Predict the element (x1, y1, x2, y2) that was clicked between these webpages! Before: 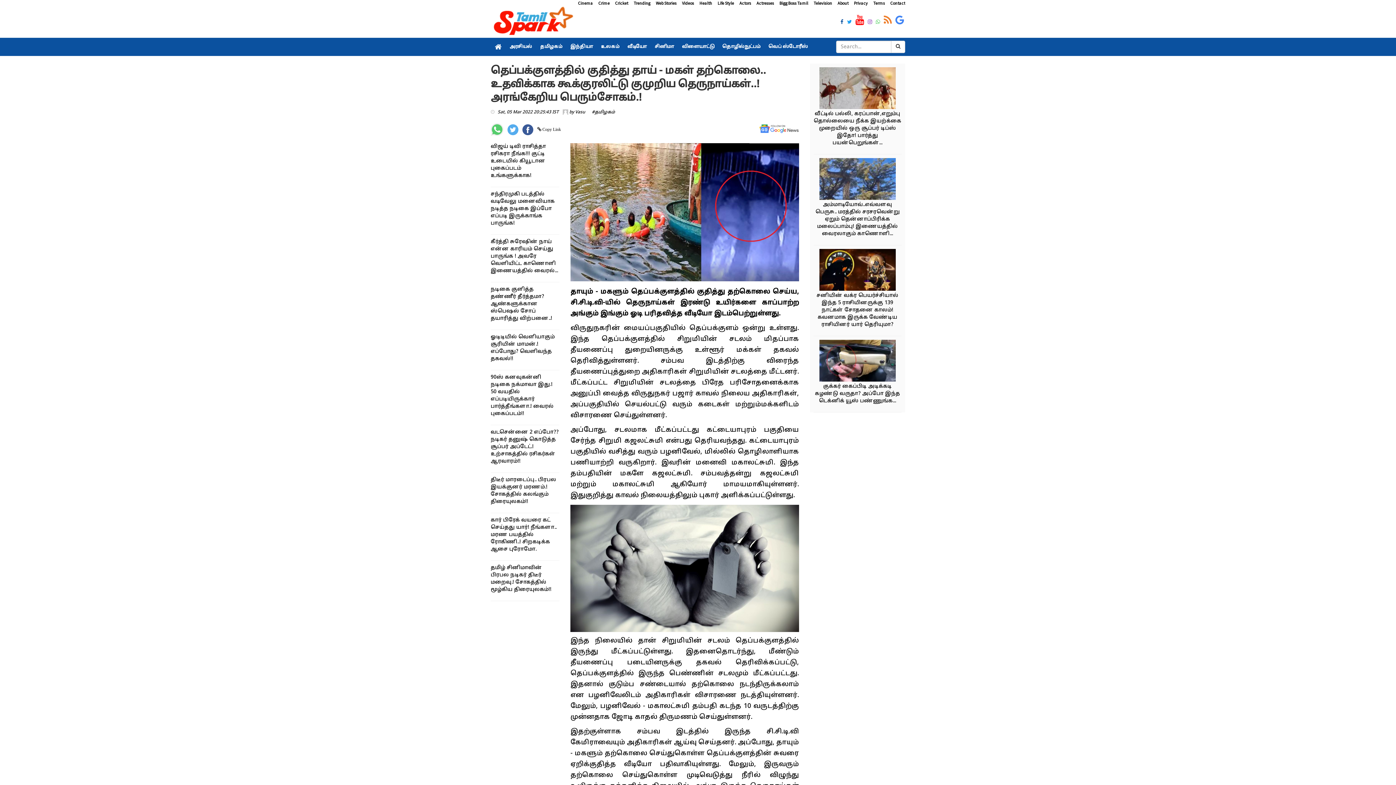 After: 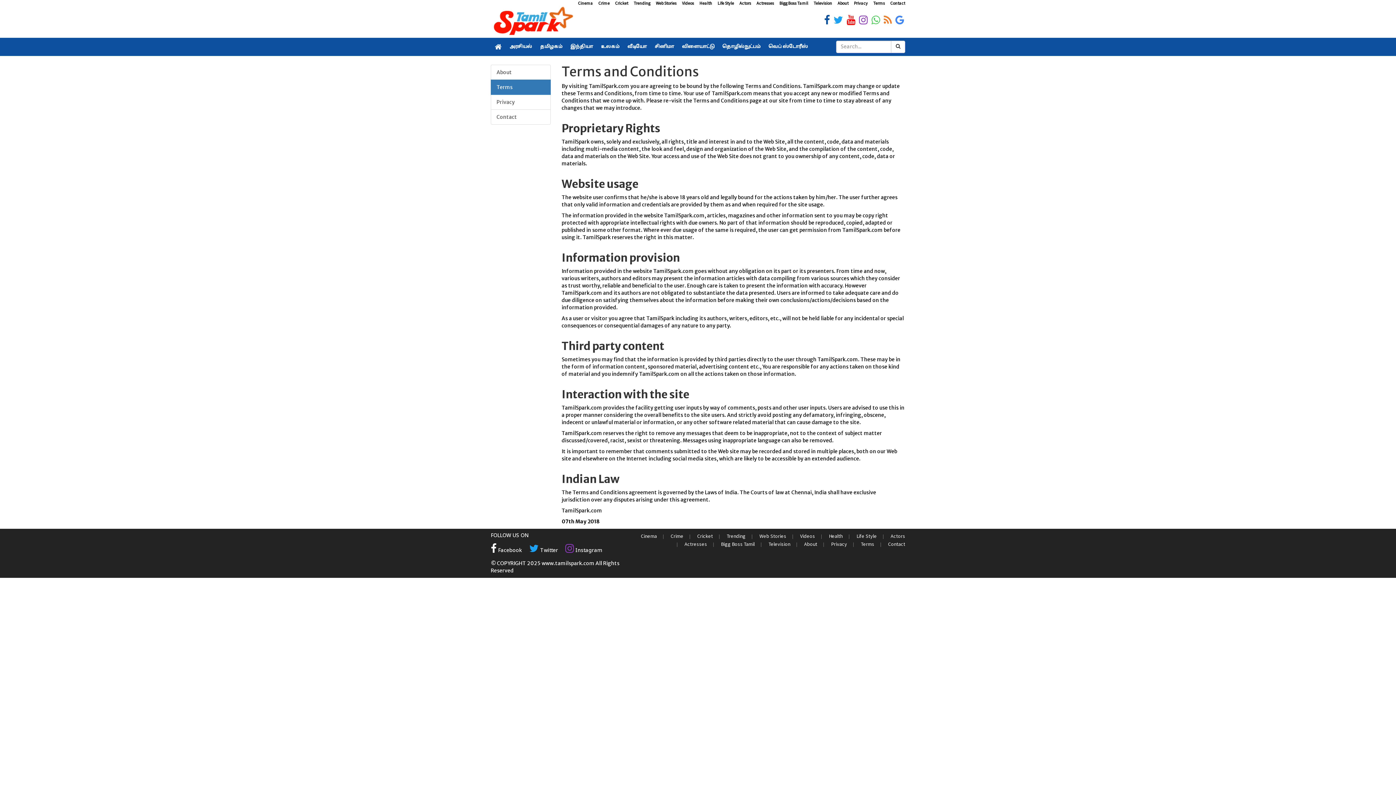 Action: label: Terms bbox: (873, 0, 885, 6)